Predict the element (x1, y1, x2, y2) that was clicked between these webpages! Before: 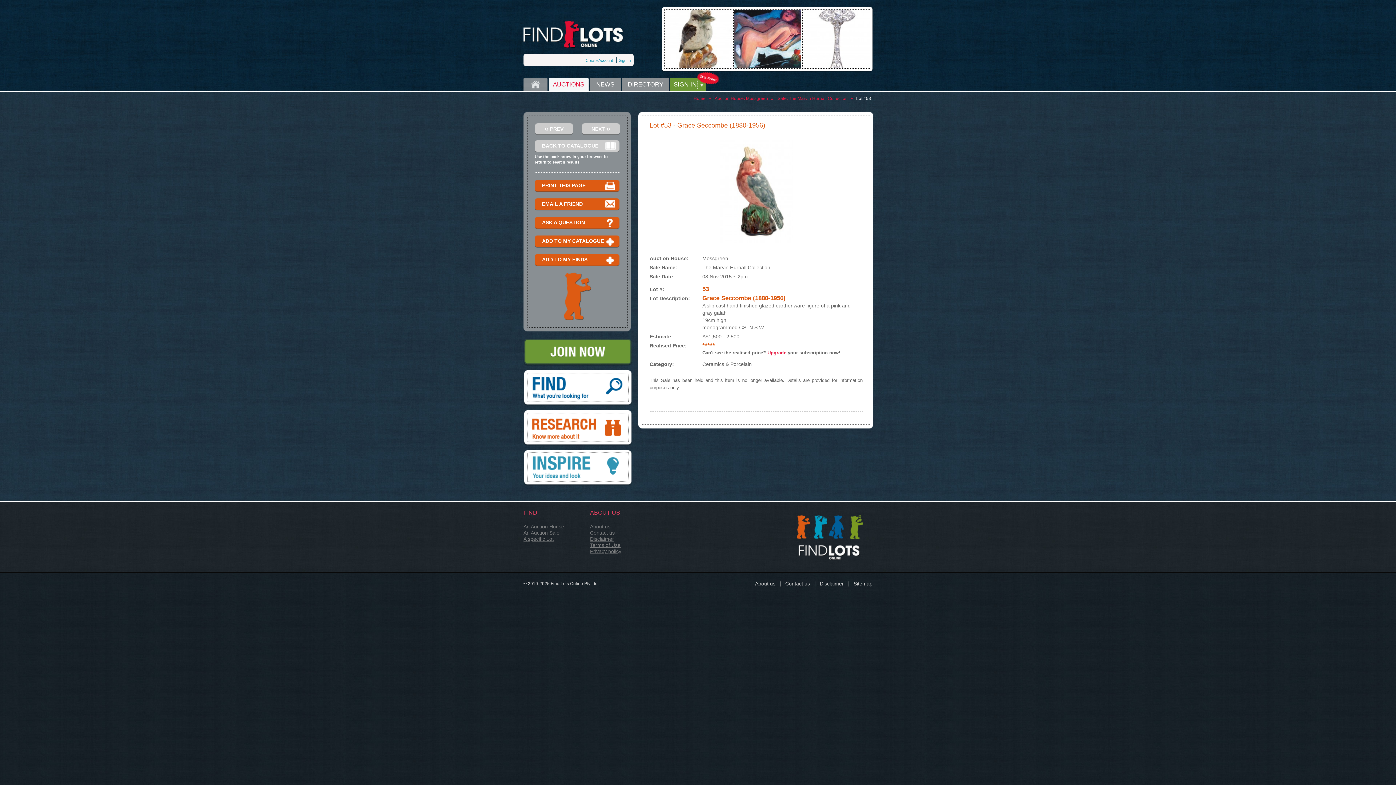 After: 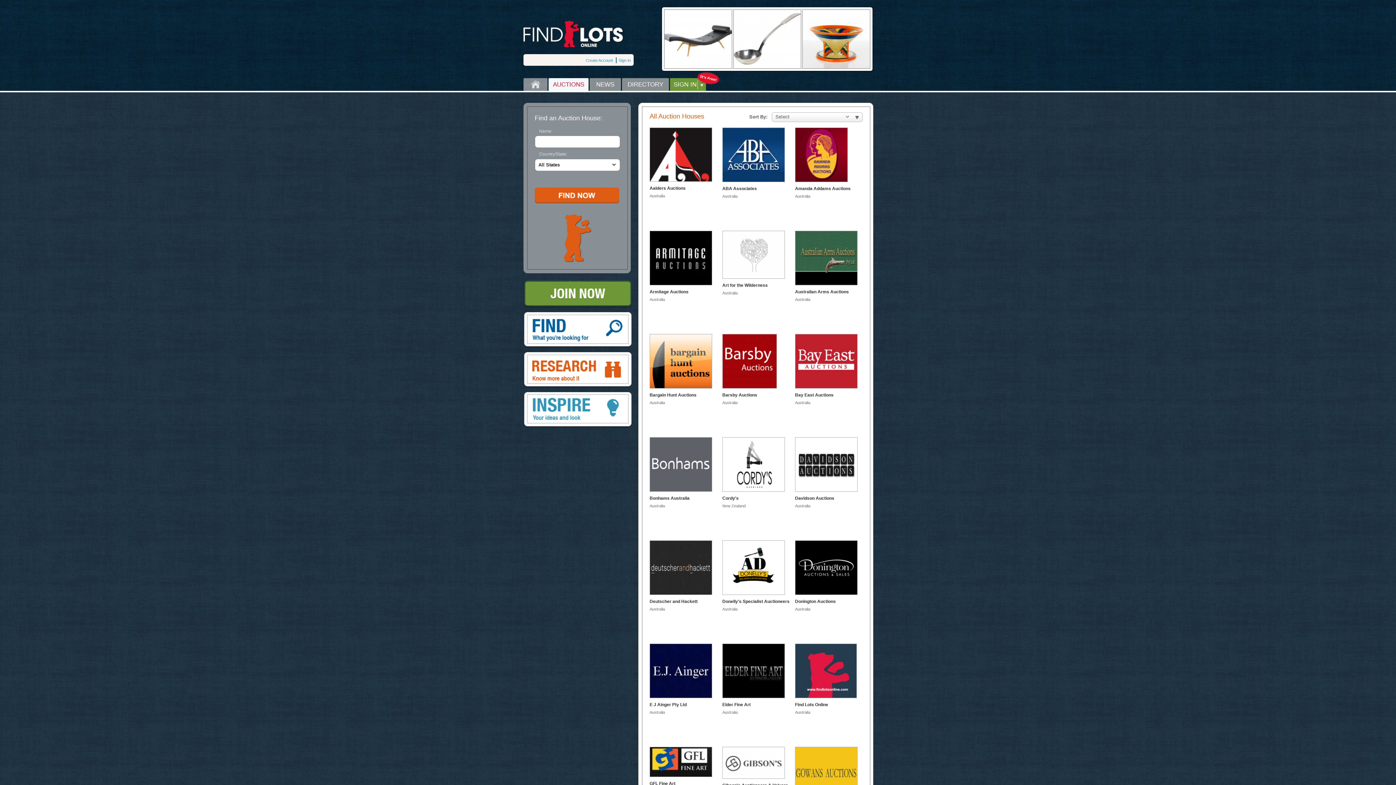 Action: bbox: (797, 515, 810, 538)